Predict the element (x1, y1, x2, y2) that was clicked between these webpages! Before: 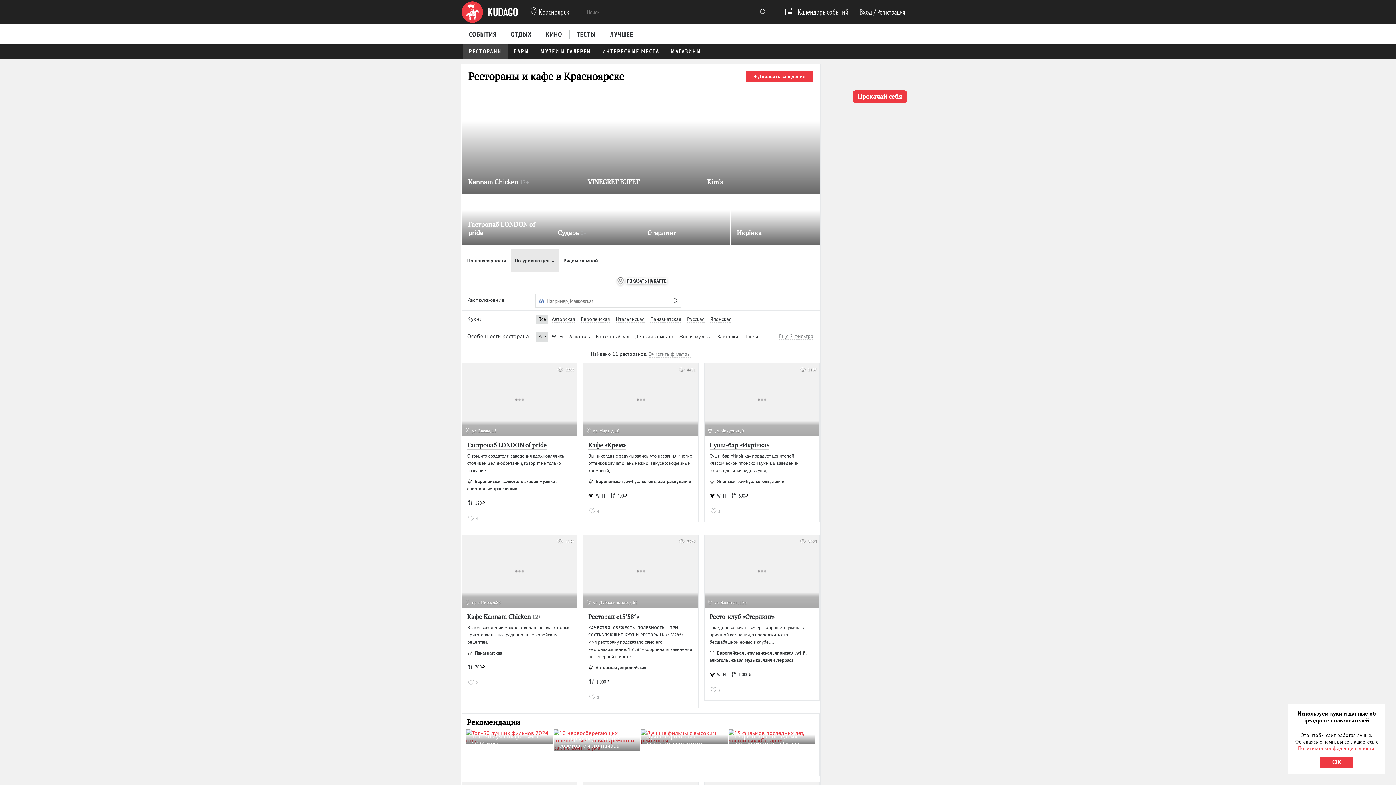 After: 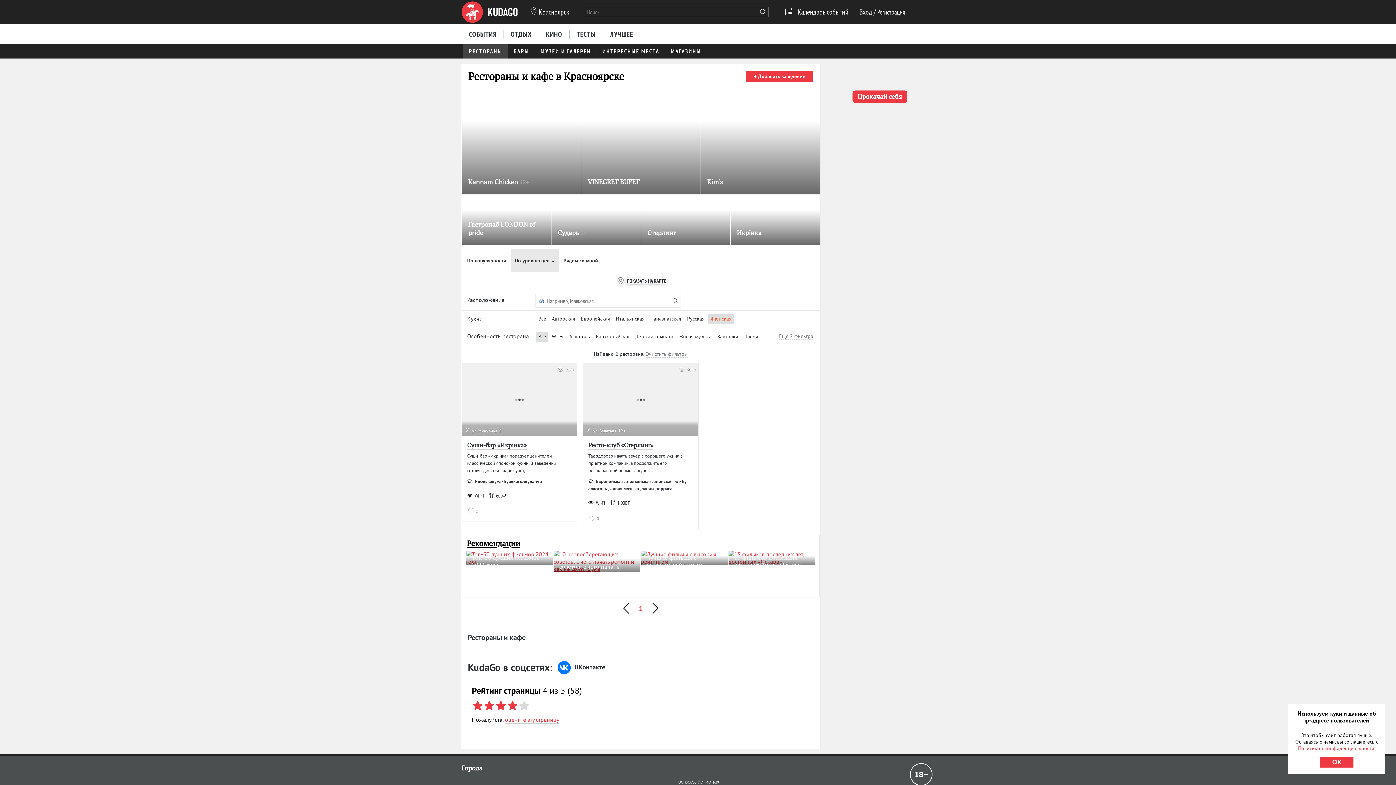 Action: label: Японская bbox: (710, 314, 731, 324)